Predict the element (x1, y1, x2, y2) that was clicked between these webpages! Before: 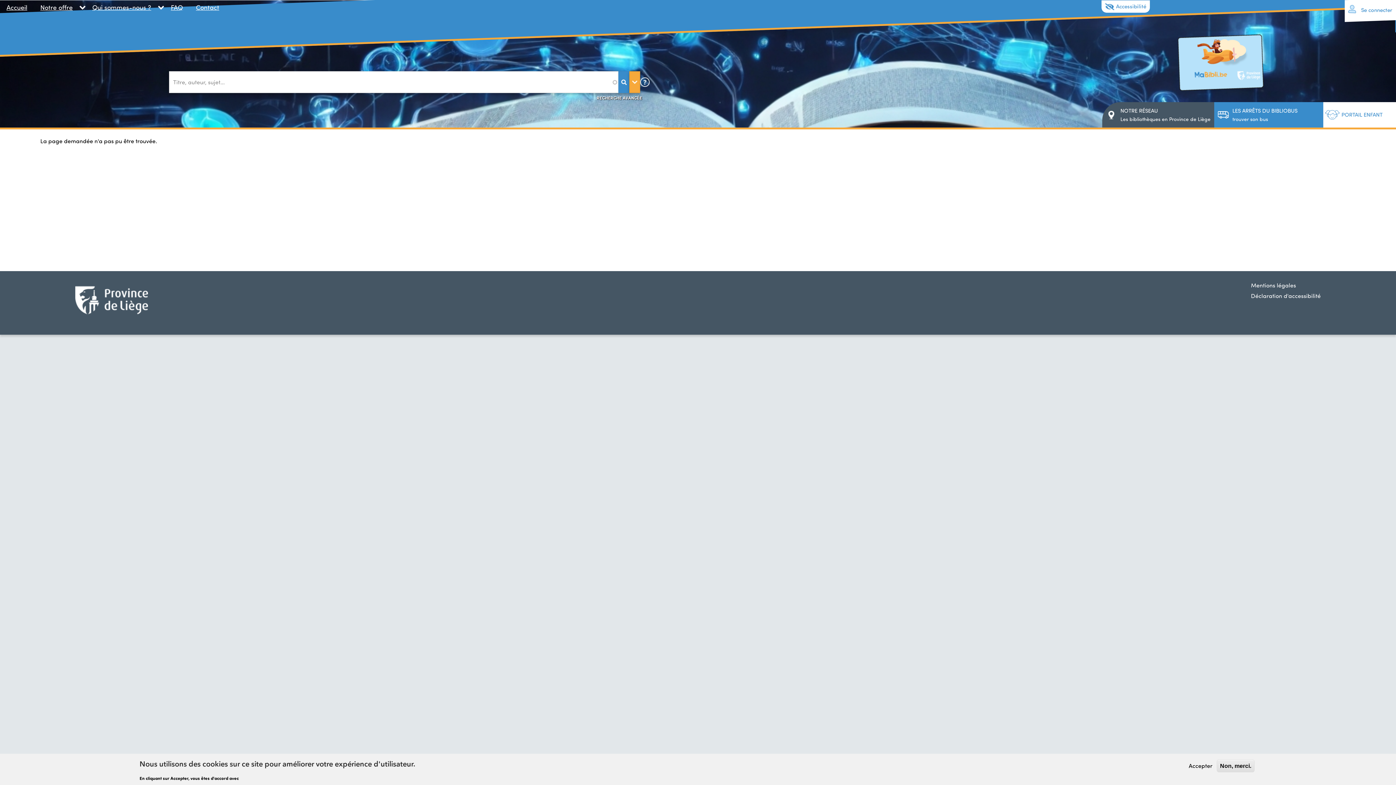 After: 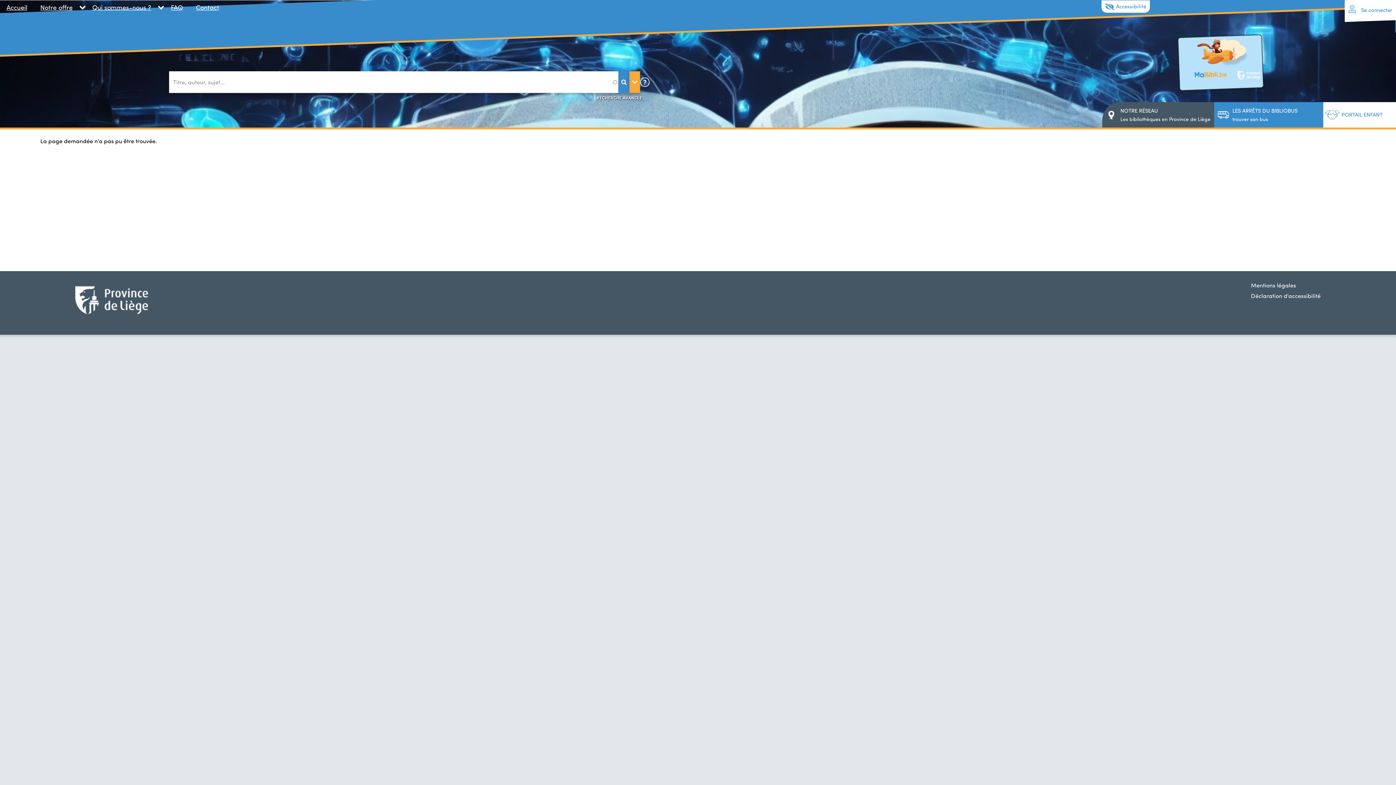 Action: bbox: (1217, 760, 1254, 772) label: Non, merci.